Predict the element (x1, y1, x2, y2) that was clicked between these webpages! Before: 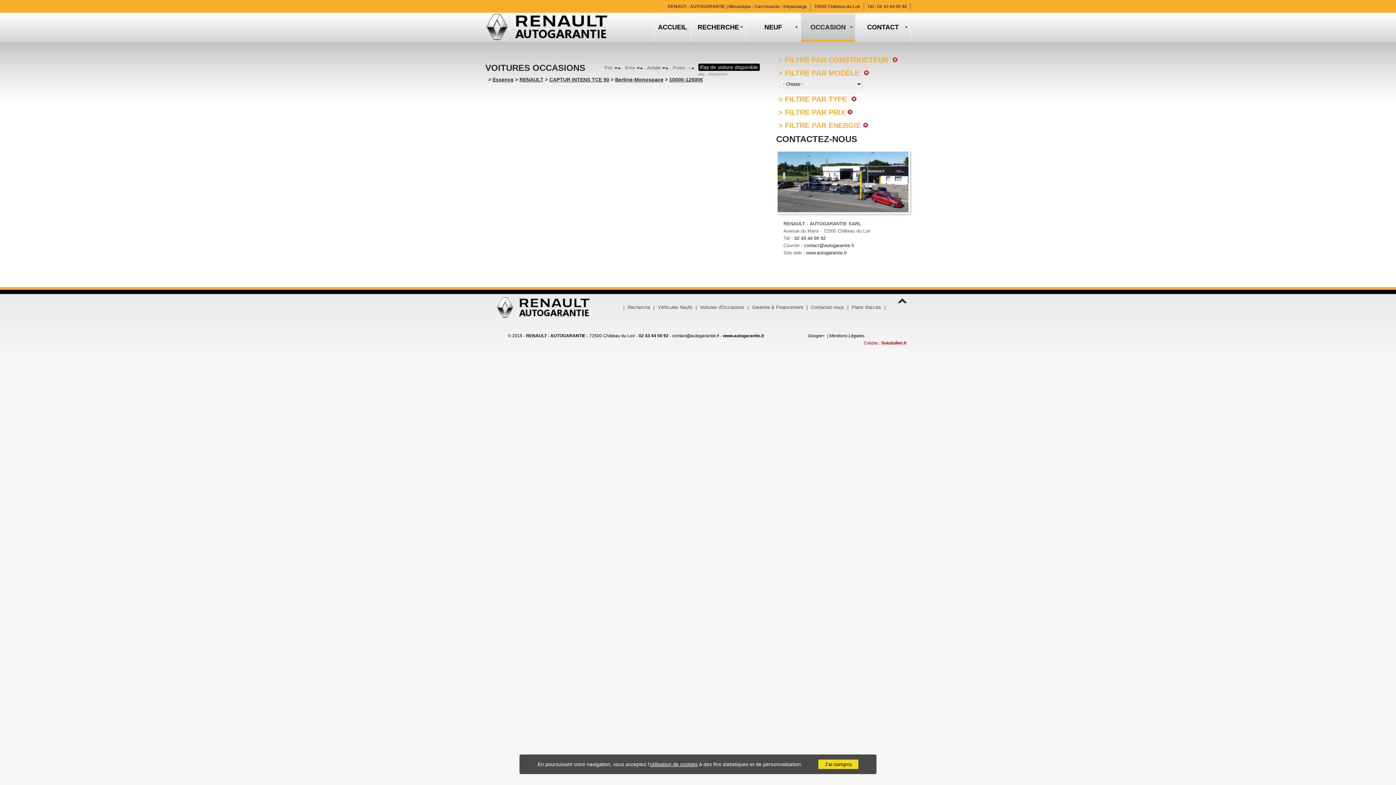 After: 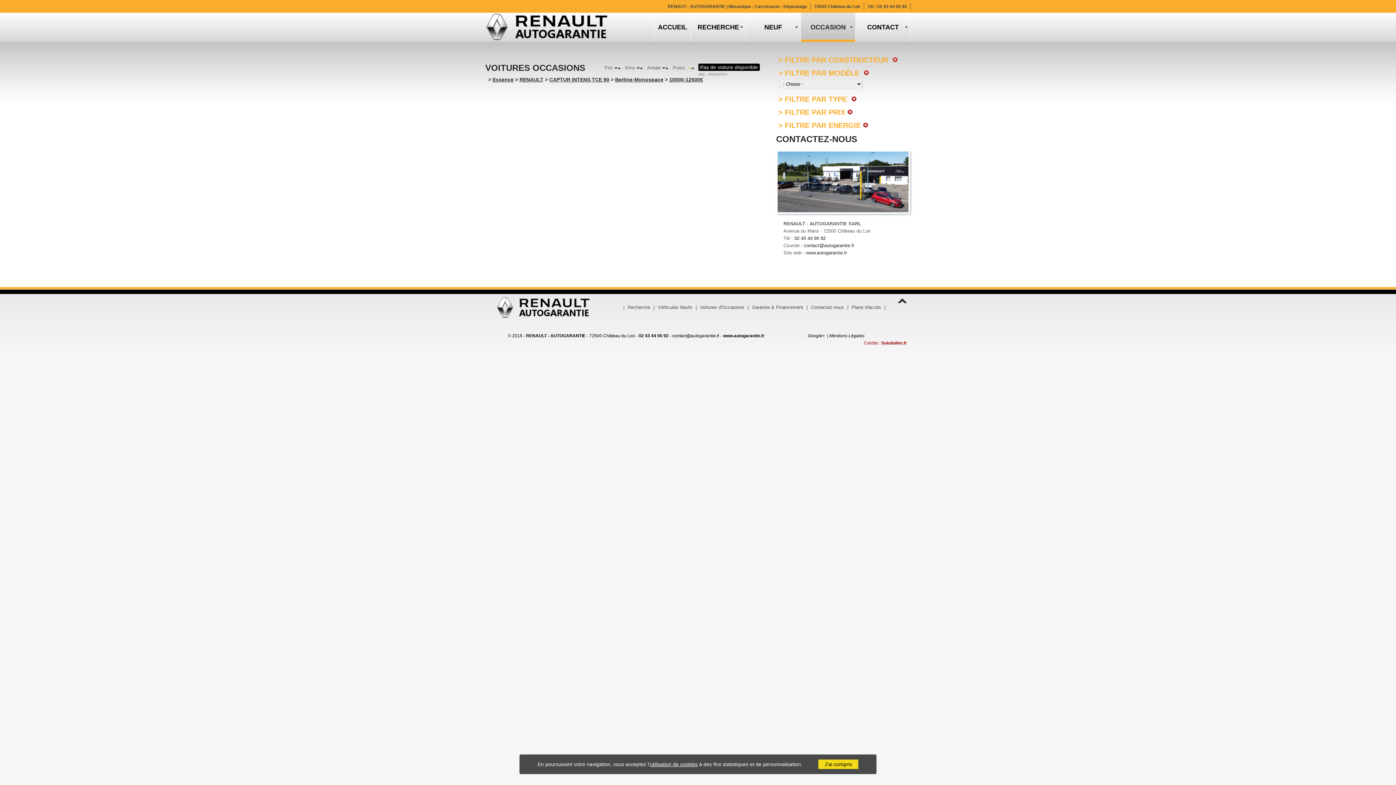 Action: label: 02 43 44 00 92 bbox: (877, 4, 907, 9)